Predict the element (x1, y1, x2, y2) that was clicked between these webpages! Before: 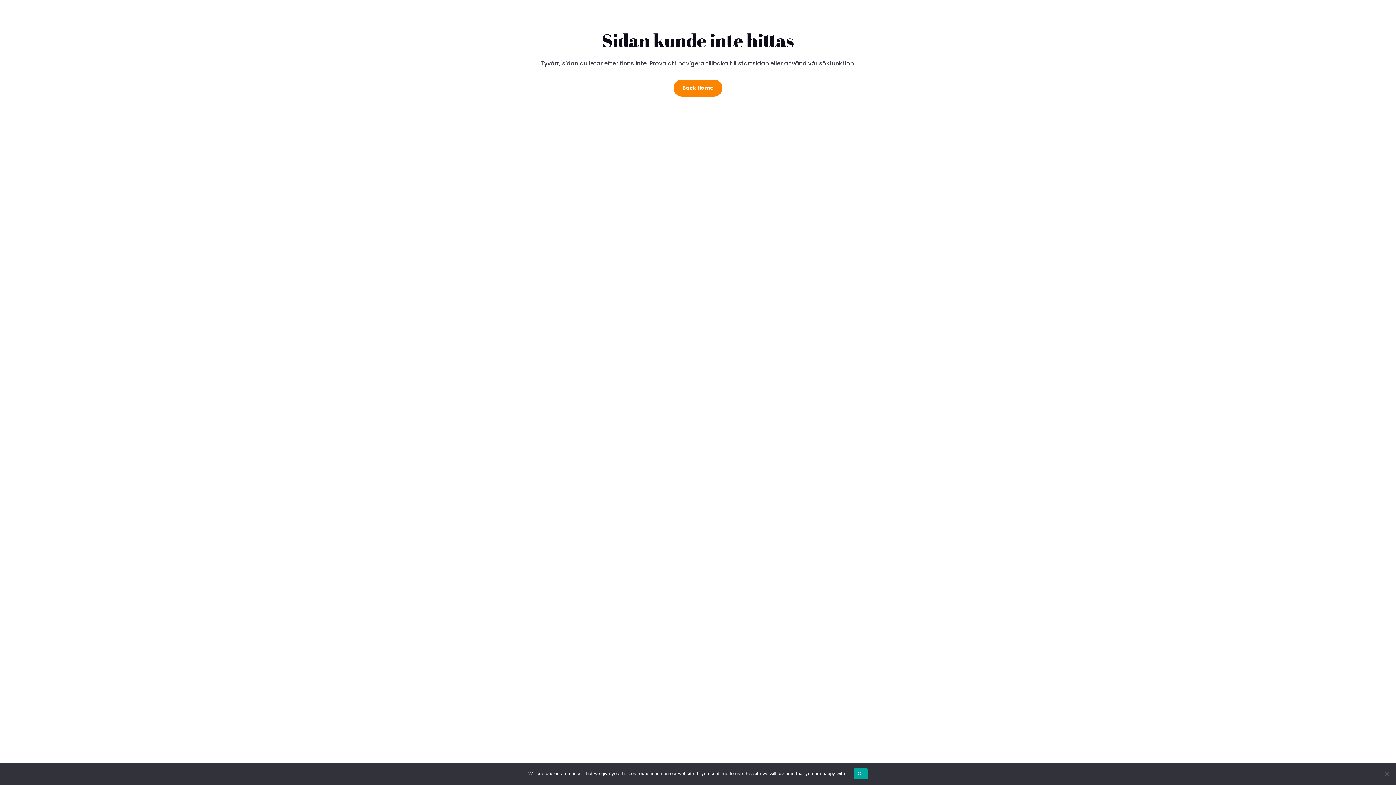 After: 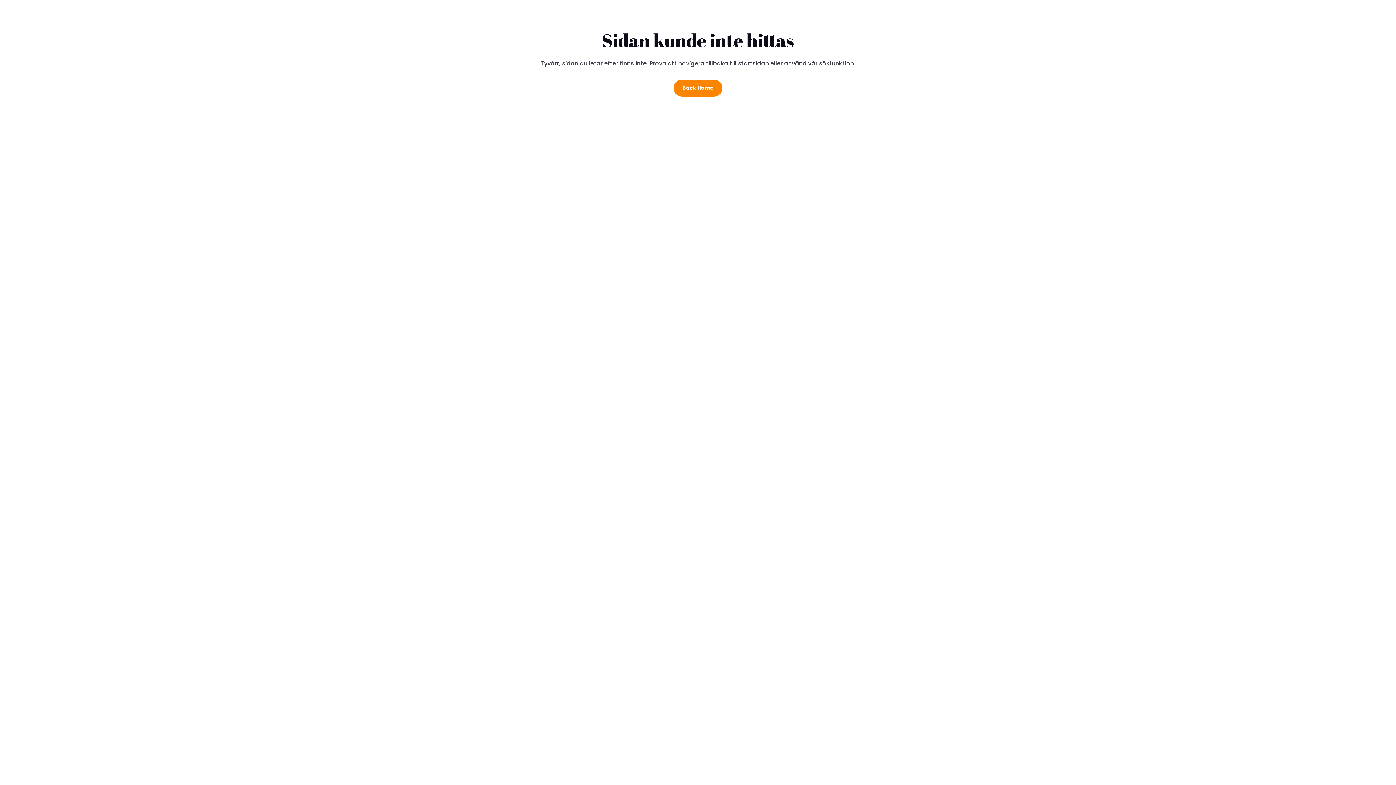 Action: bbox: (854, 768, 867, 779) label: Ok